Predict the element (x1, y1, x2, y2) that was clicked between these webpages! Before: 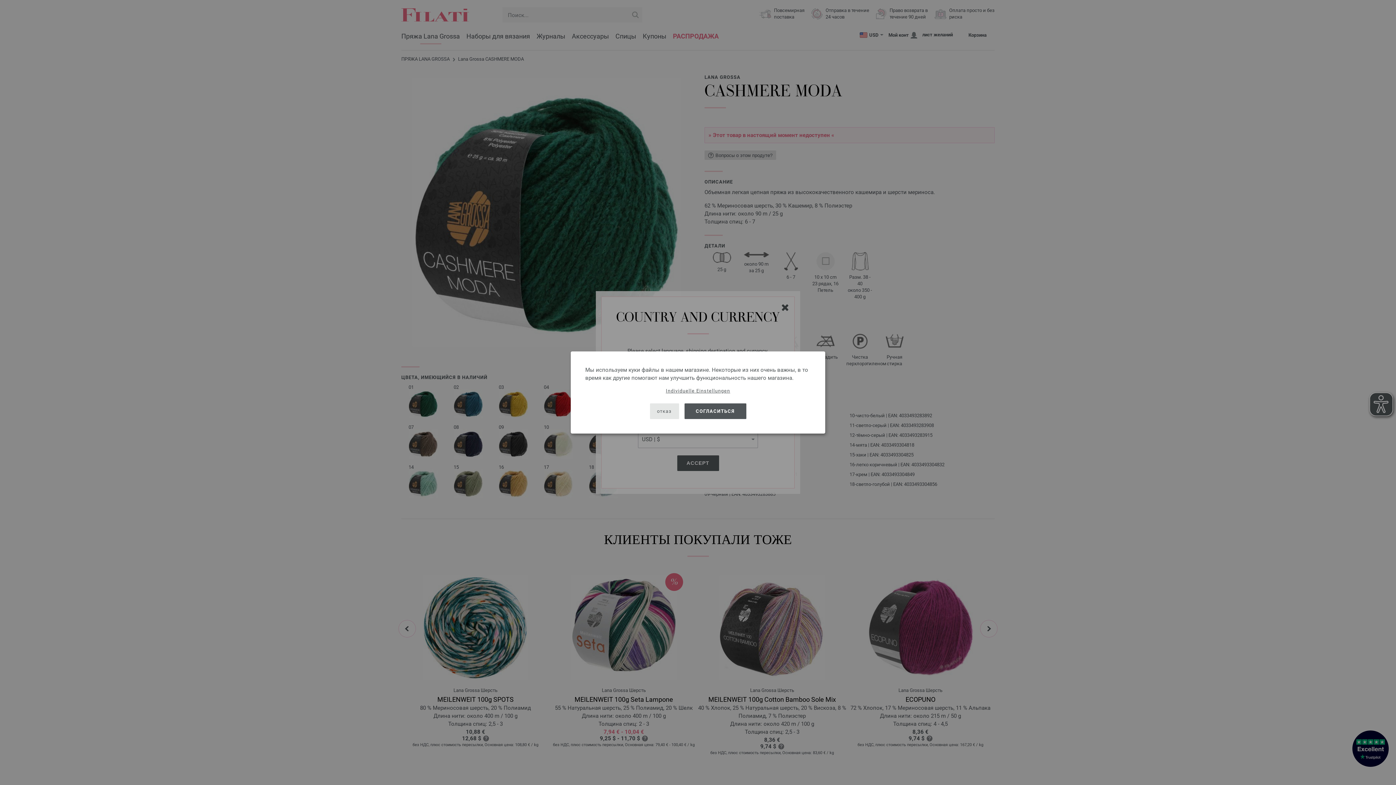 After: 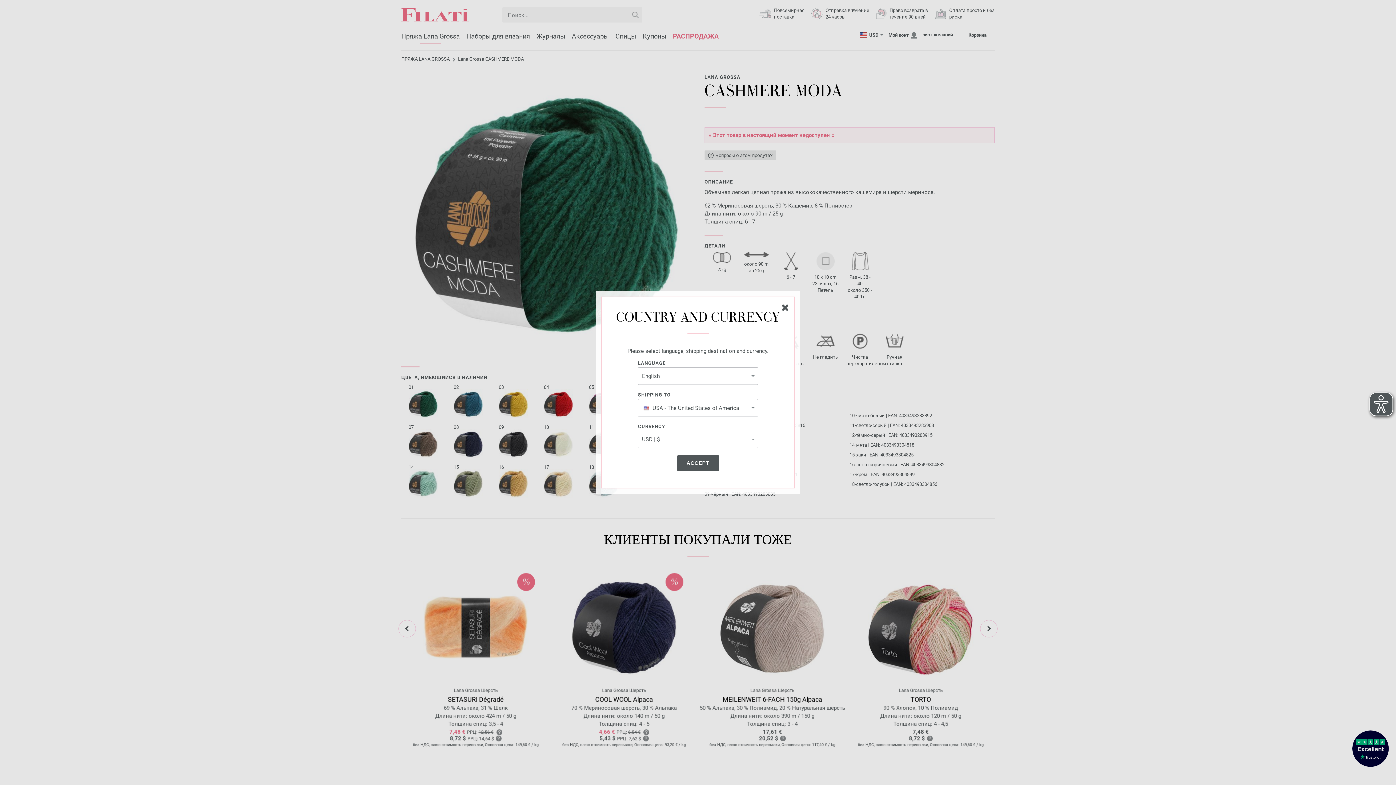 Action: label: отказ bbox: (650, 403, 679, 419)